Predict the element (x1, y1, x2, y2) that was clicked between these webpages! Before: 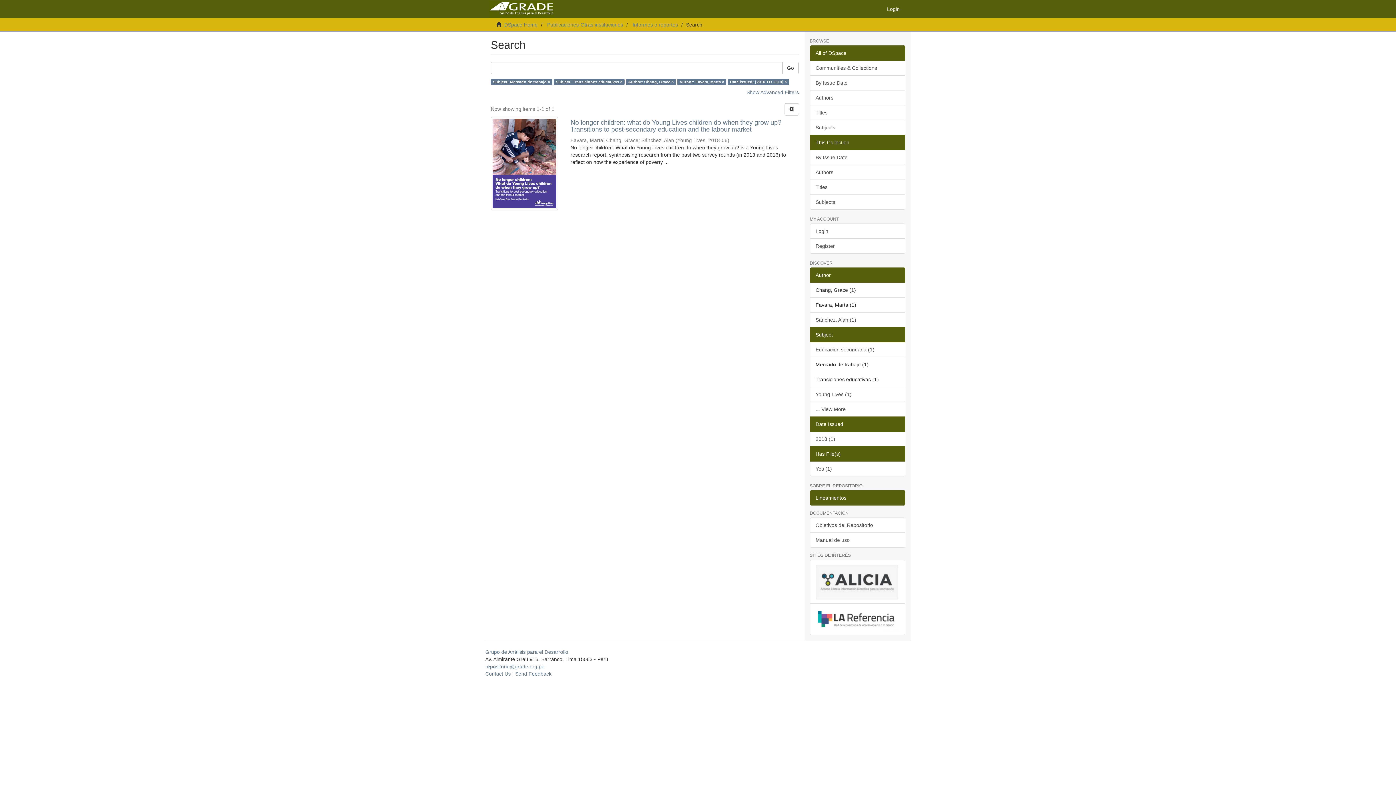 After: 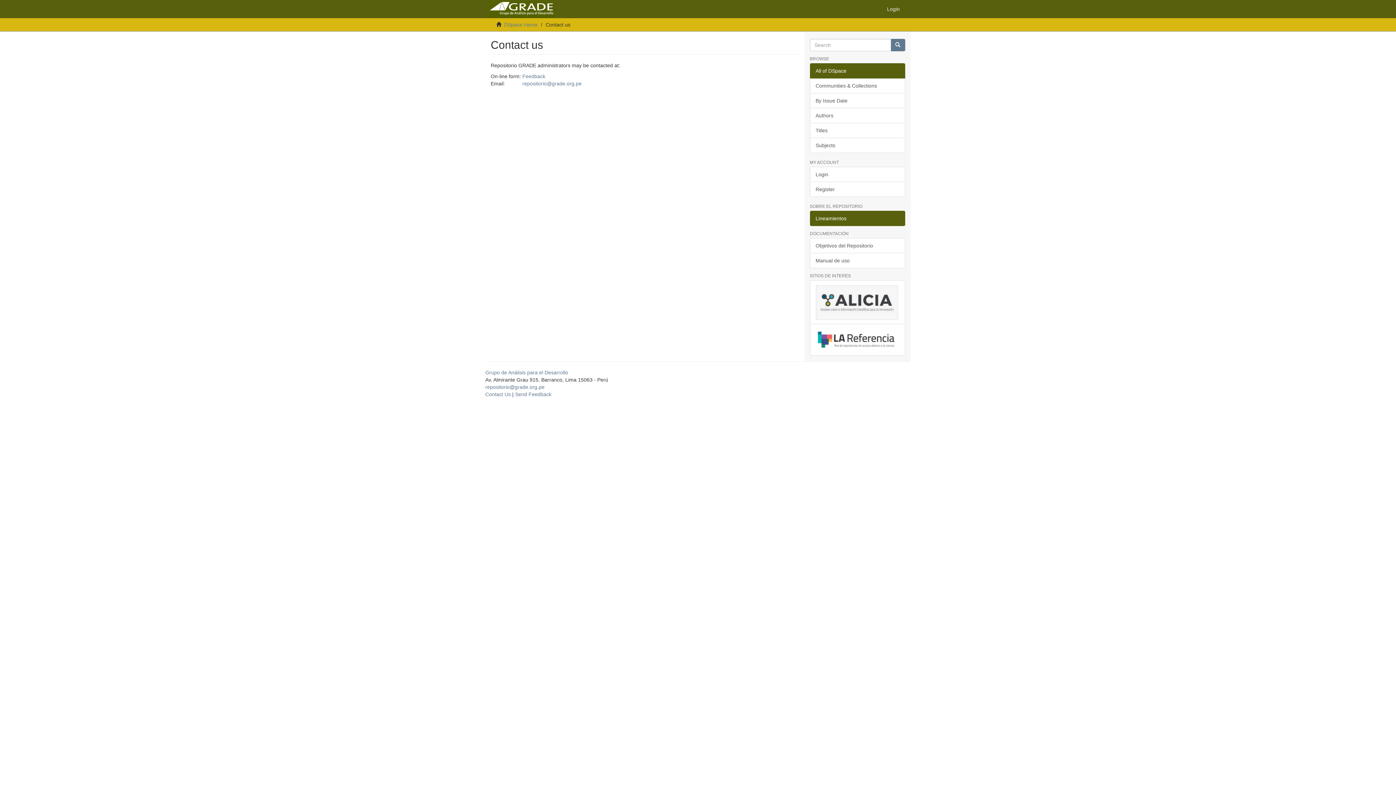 Action: bbox: (485, 671, 510, 676) label: Contact Us